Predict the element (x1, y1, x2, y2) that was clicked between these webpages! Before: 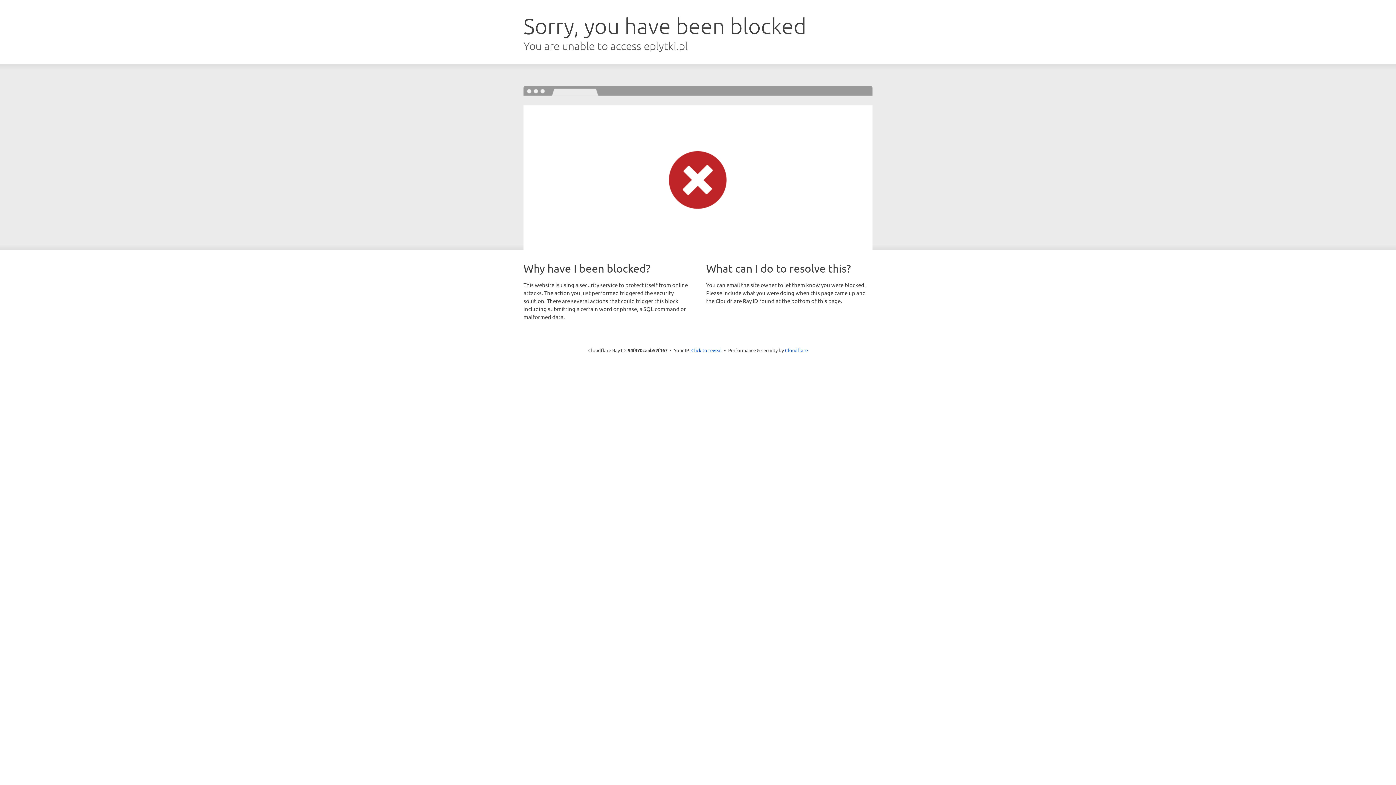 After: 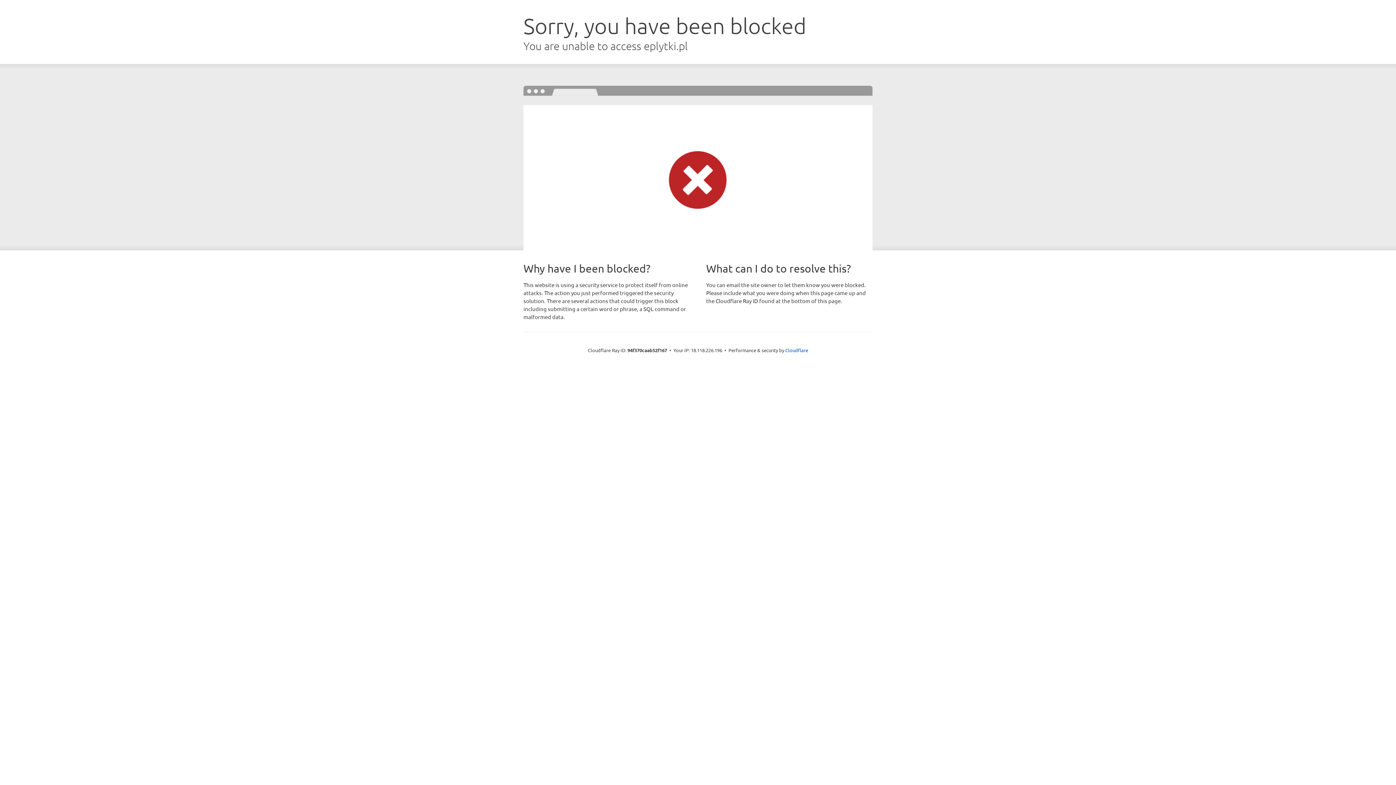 Action: bbox: (691, 346, 722, 353) label: Click to reveal